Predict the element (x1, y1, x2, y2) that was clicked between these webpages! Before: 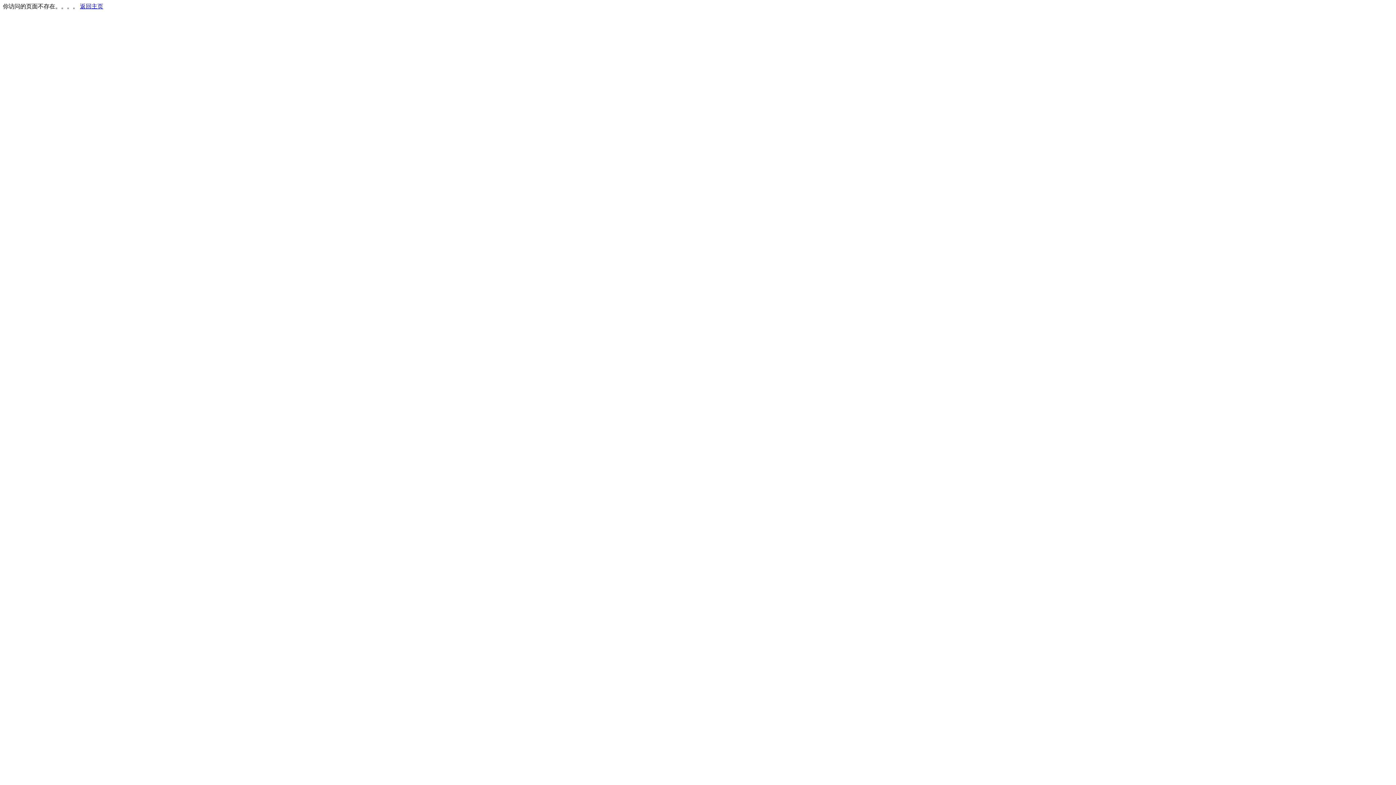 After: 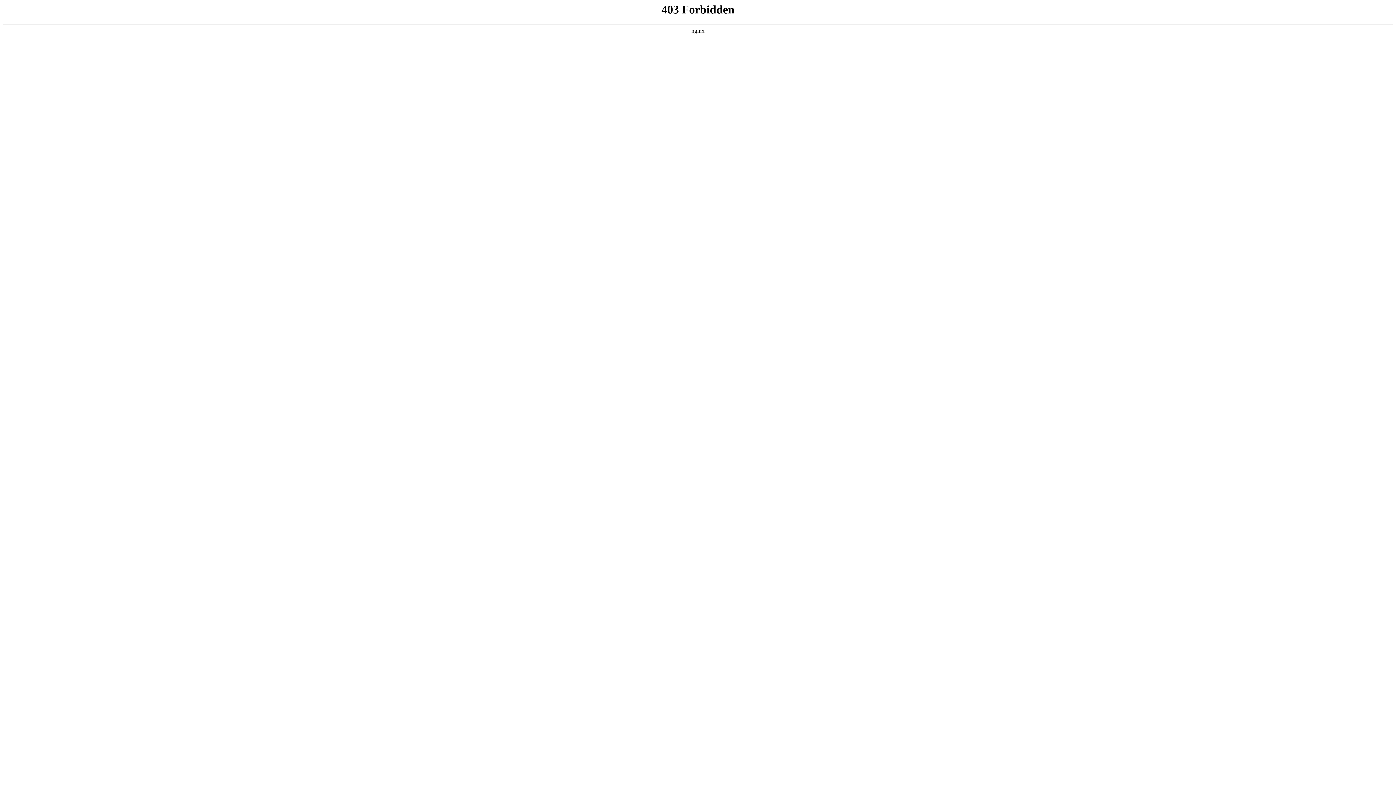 Action: bbox: (80, 3, 103, 9) label: 返回主页